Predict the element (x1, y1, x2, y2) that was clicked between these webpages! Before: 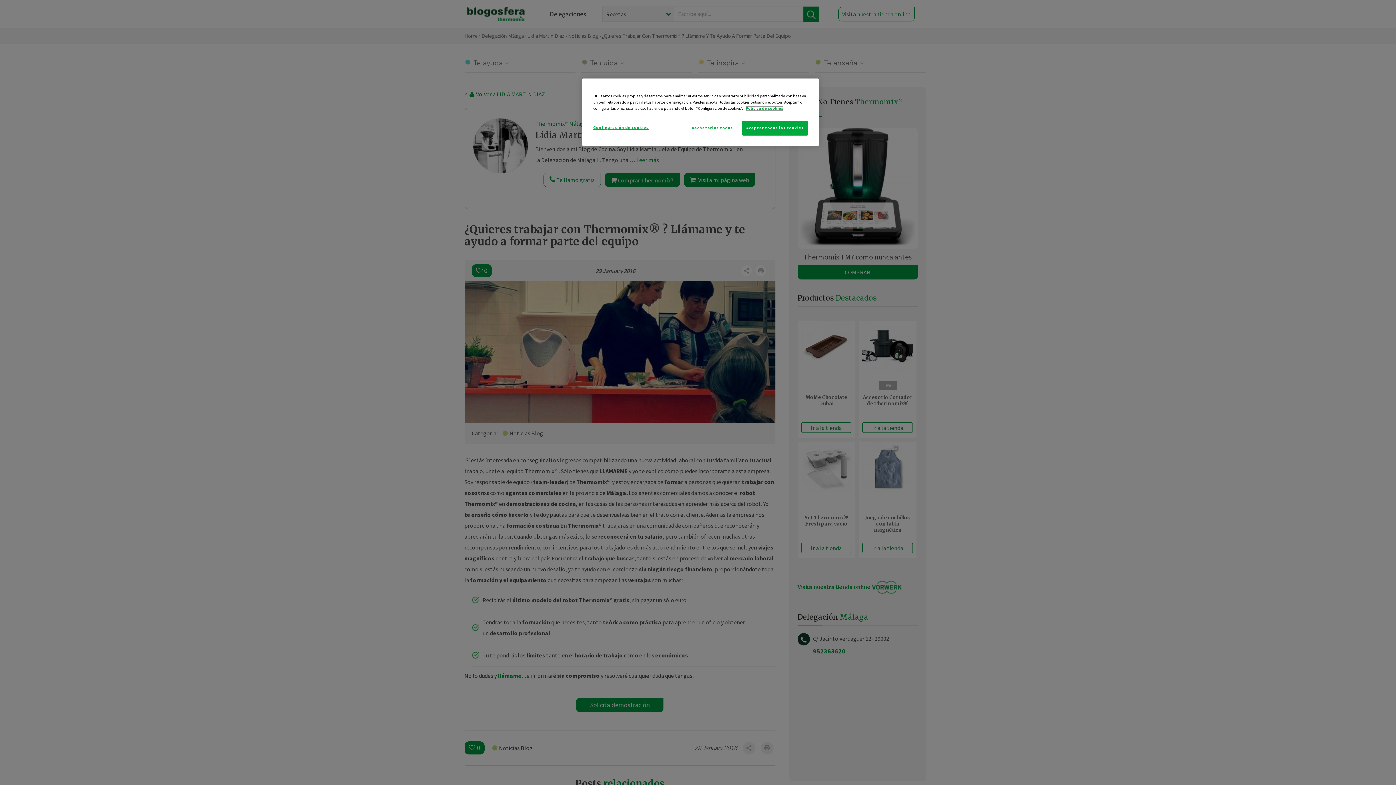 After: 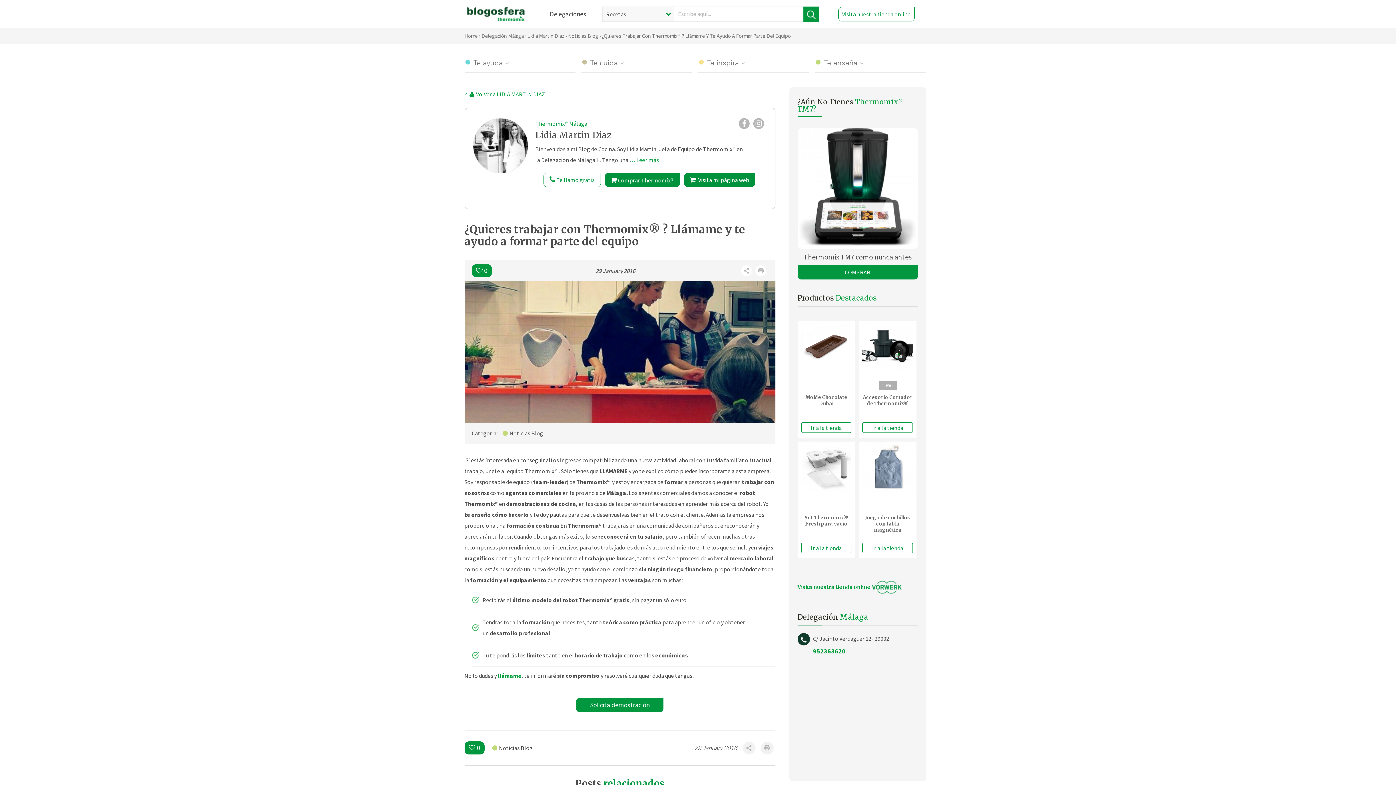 Action: bbox: (742, 120, 808, 135) label: Aceptar todas las cookies